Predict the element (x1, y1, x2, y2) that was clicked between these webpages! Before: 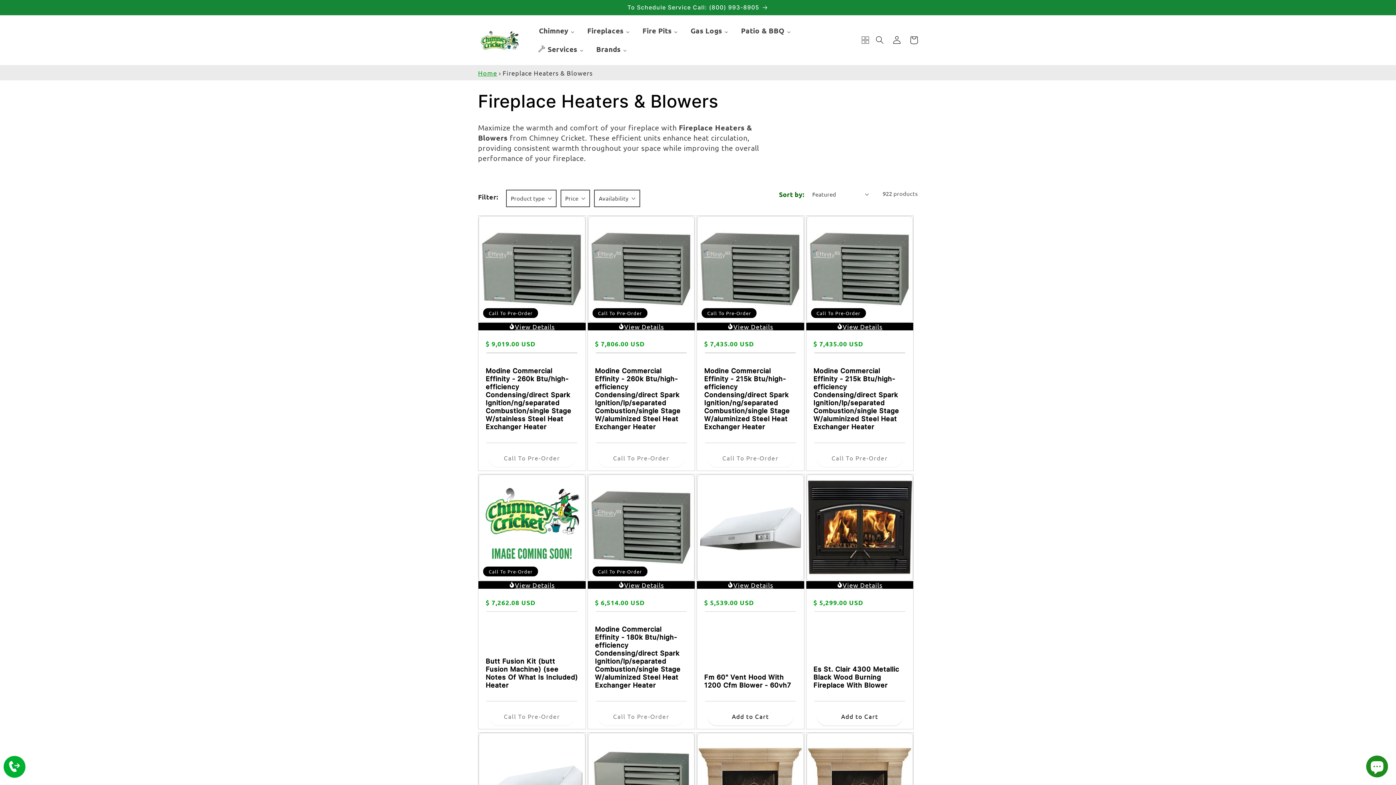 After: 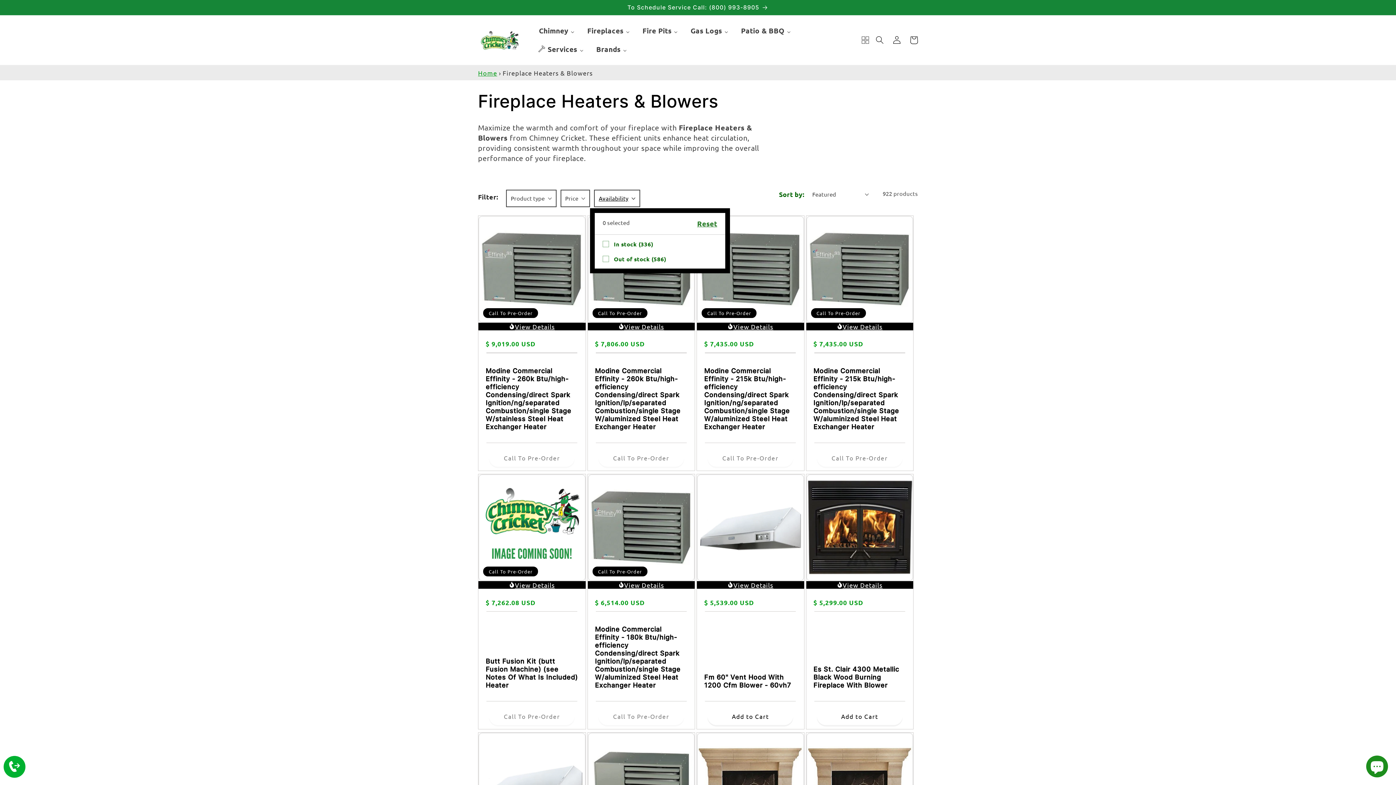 Action: bbox: (598, 194, 635, 202) label: Availability (0 selected)